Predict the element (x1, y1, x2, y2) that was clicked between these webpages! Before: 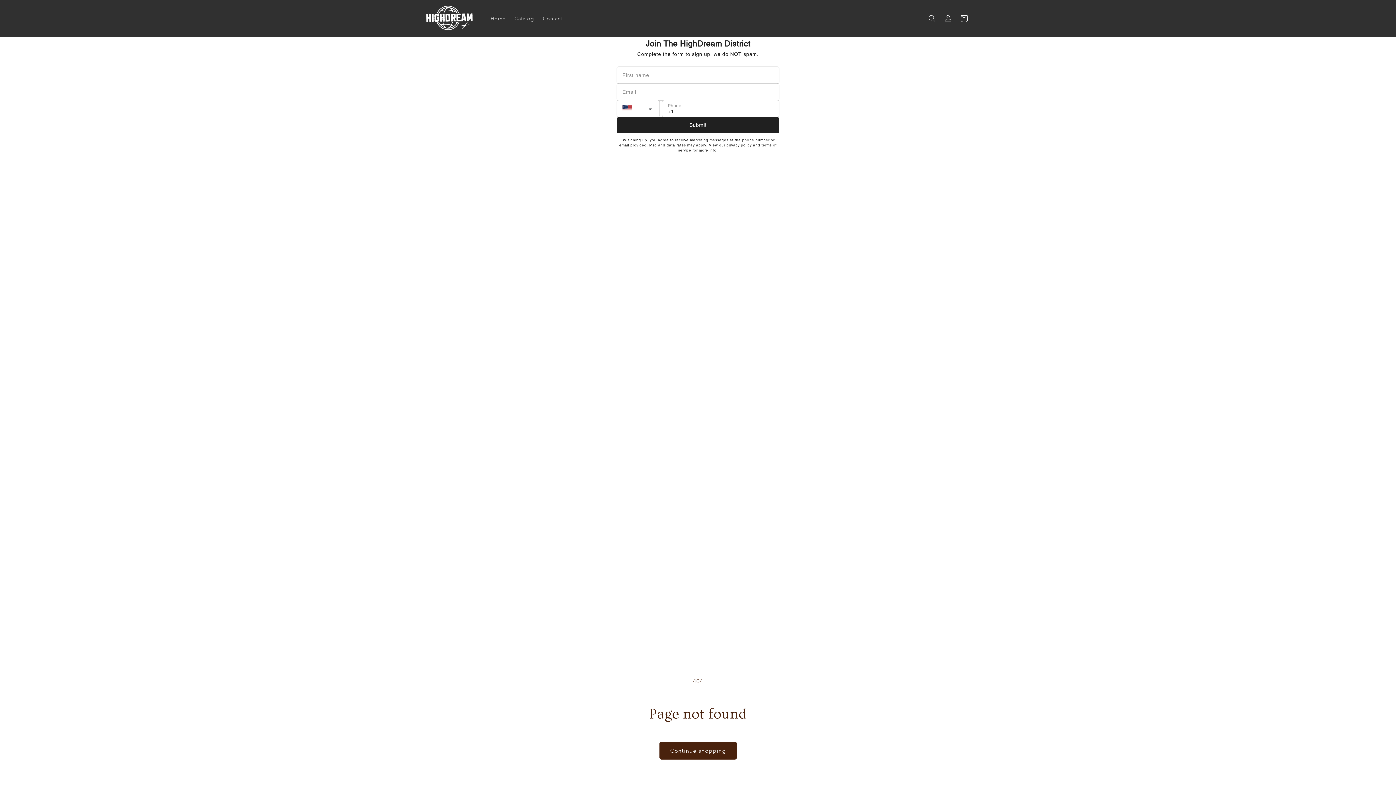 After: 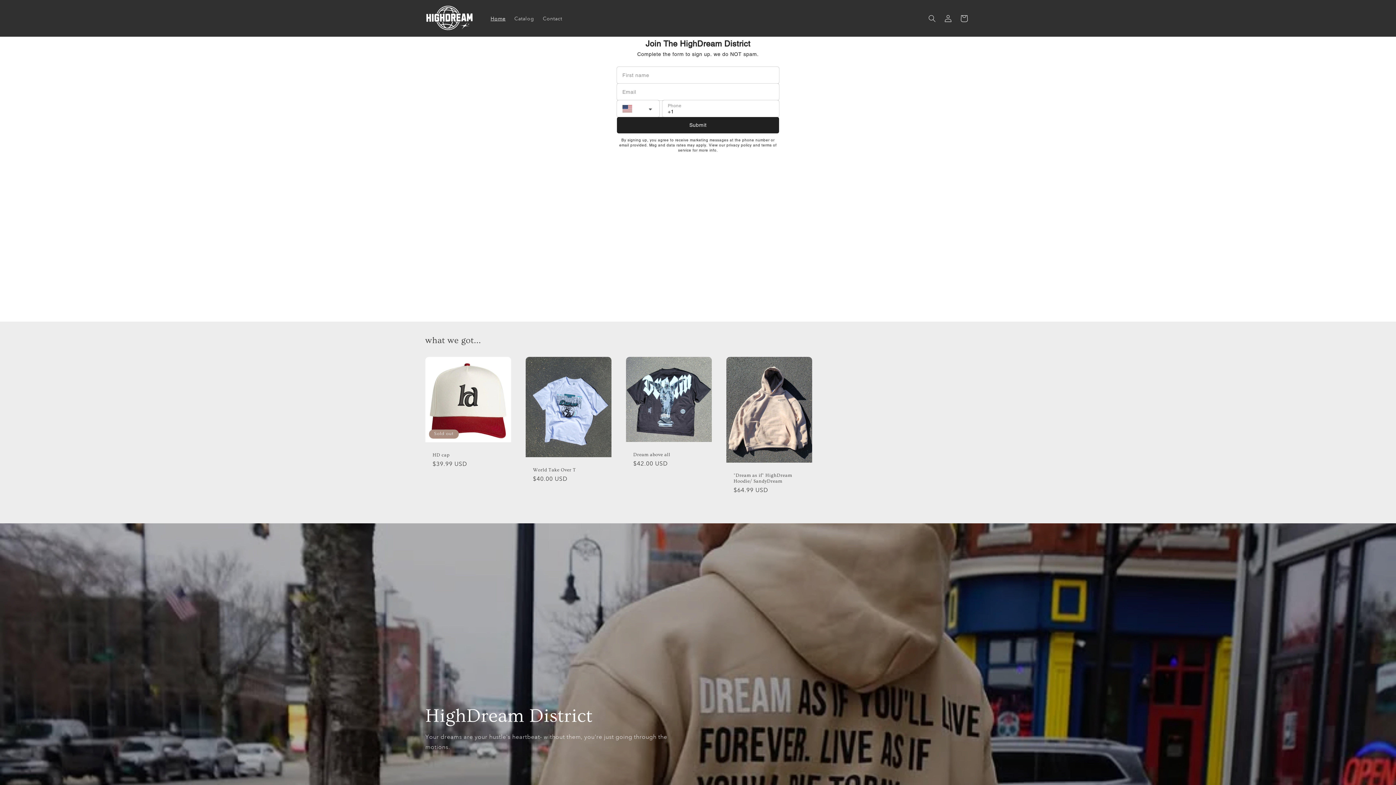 Action: bbox: (422, 2, 479, 33)